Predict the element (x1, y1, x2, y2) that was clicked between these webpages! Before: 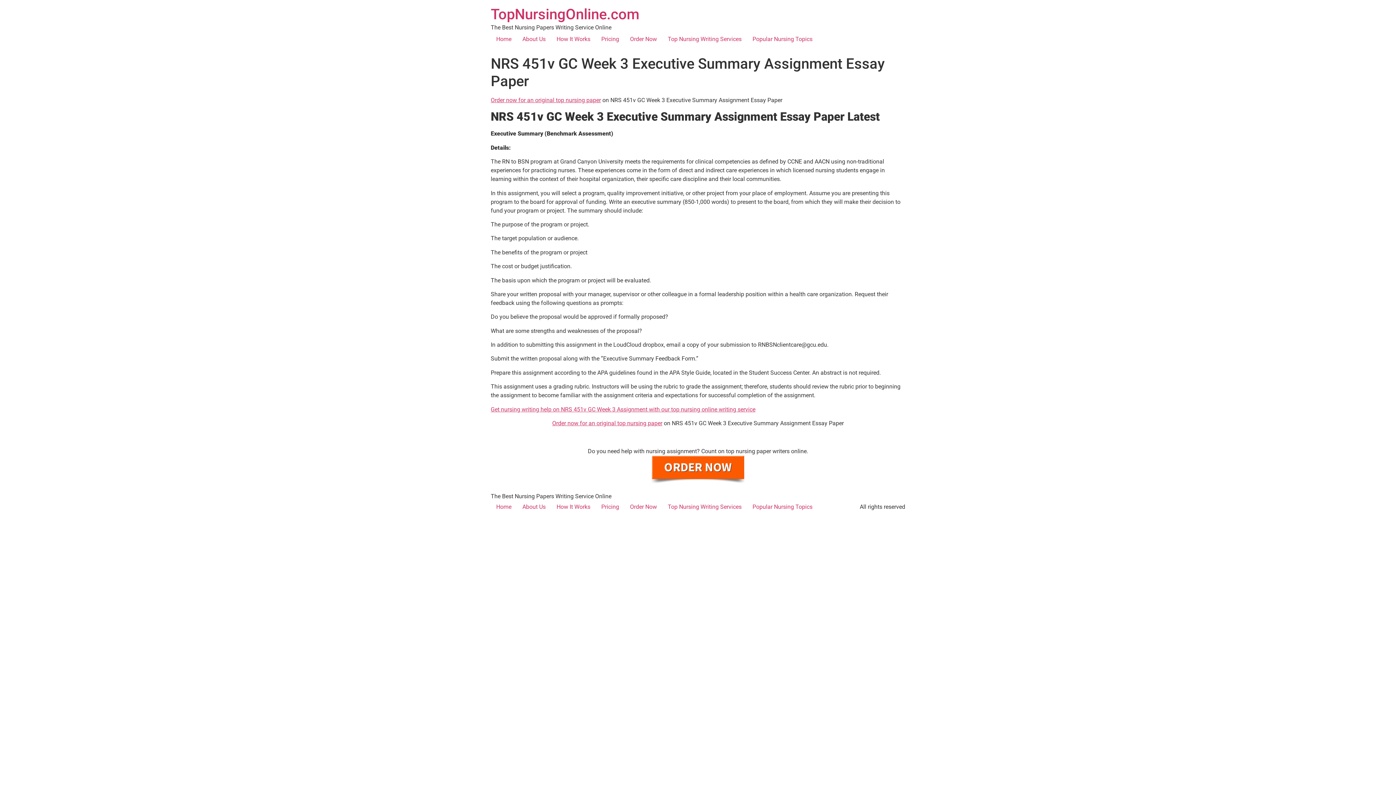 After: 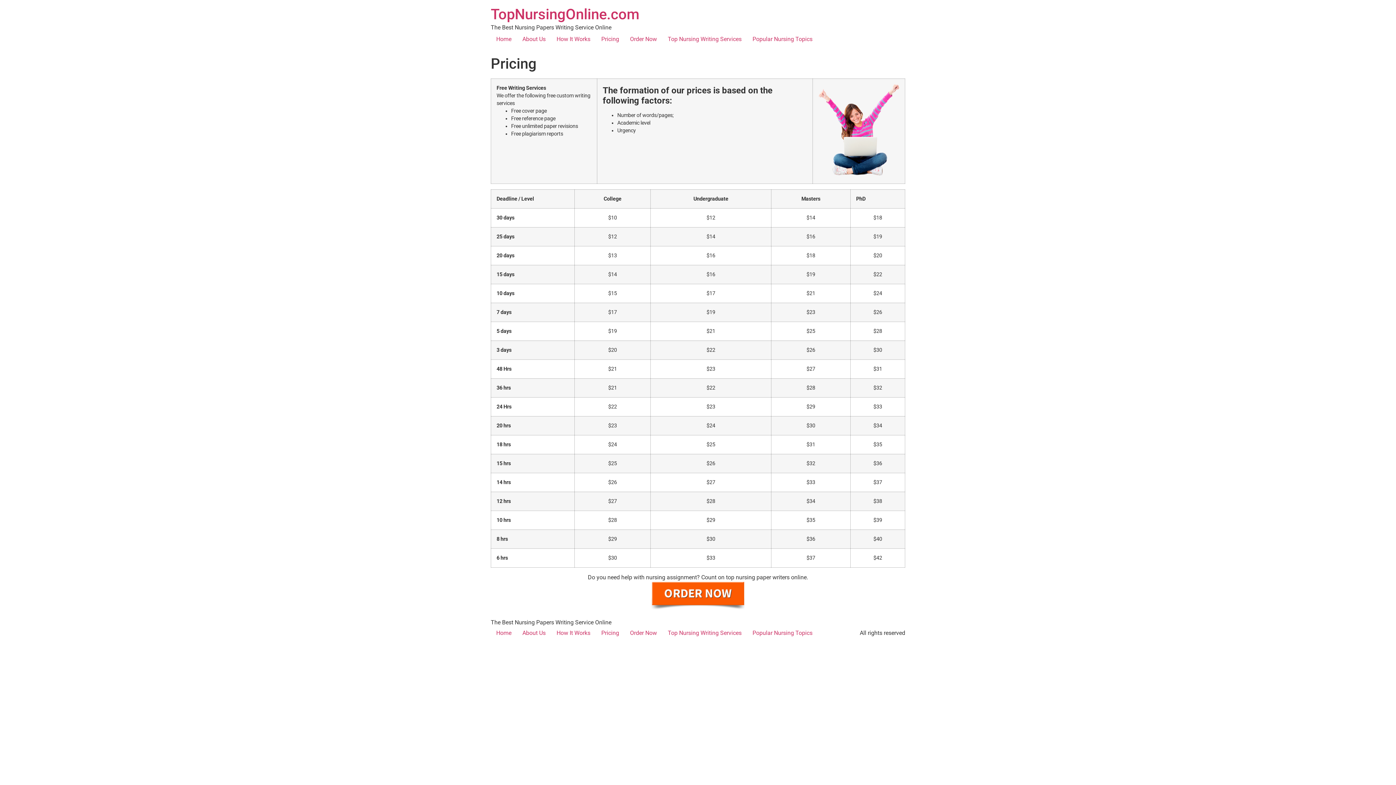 Action: label: Pricing bbox: (596, 501, 624, 513)